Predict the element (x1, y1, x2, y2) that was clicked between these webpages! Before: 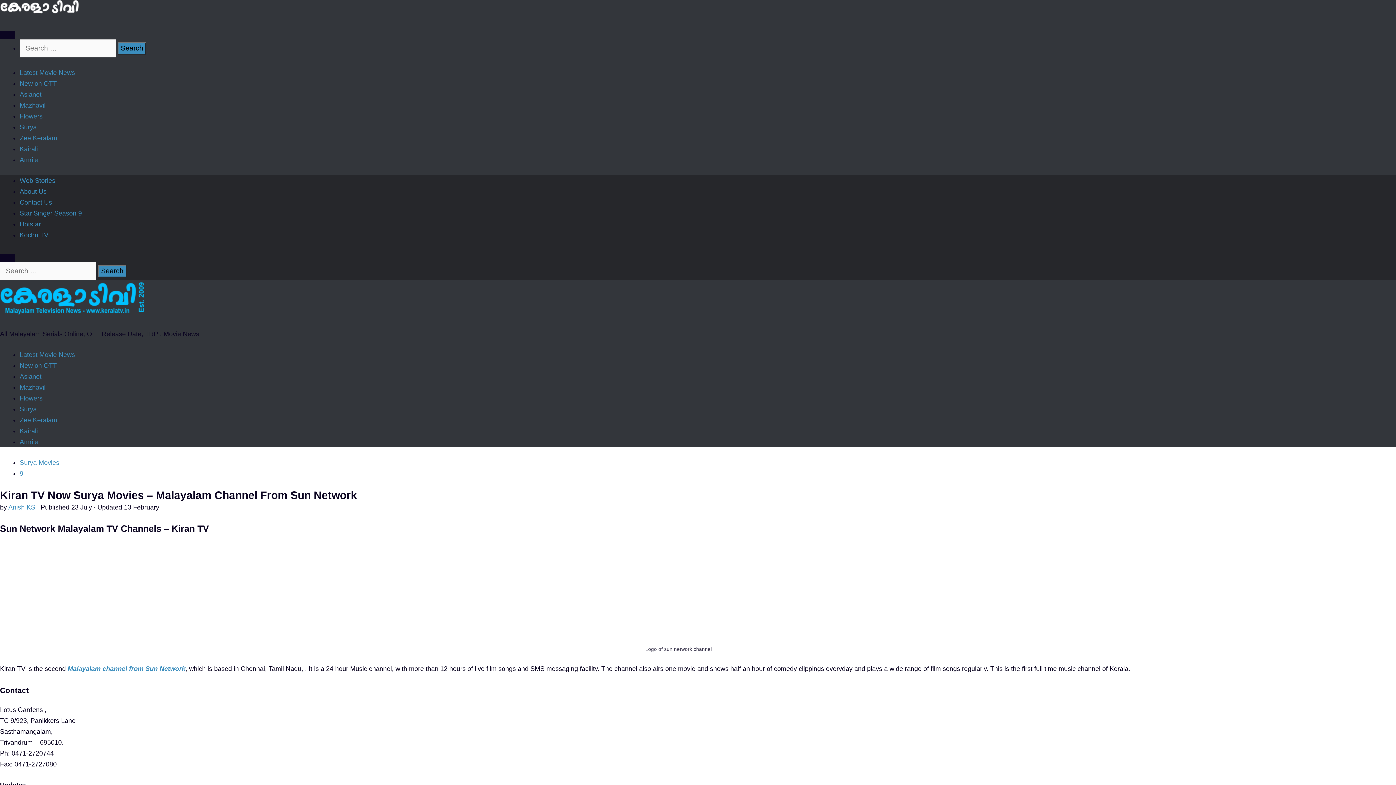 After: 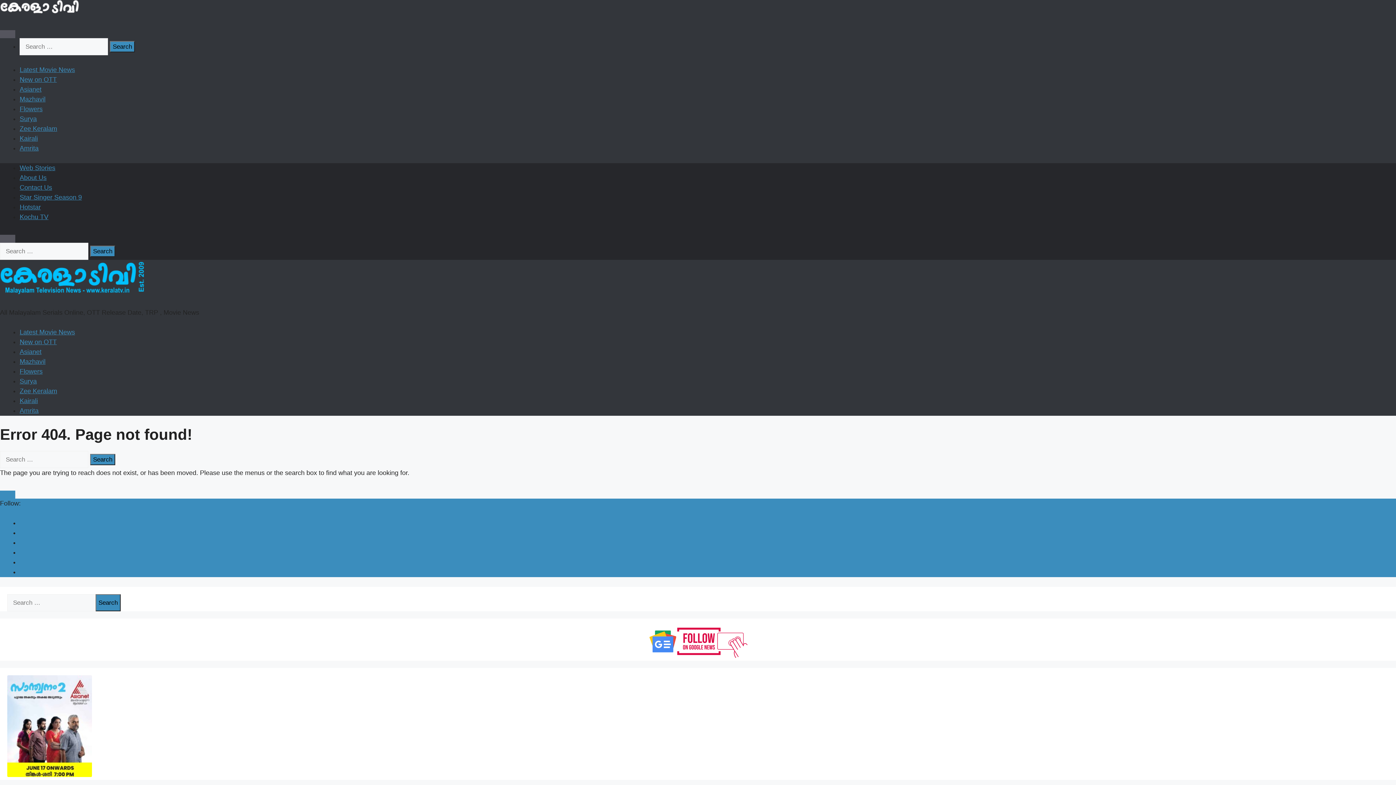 Action: label: Star Singer Season 9 bbox: (19, 209, 81, 217)